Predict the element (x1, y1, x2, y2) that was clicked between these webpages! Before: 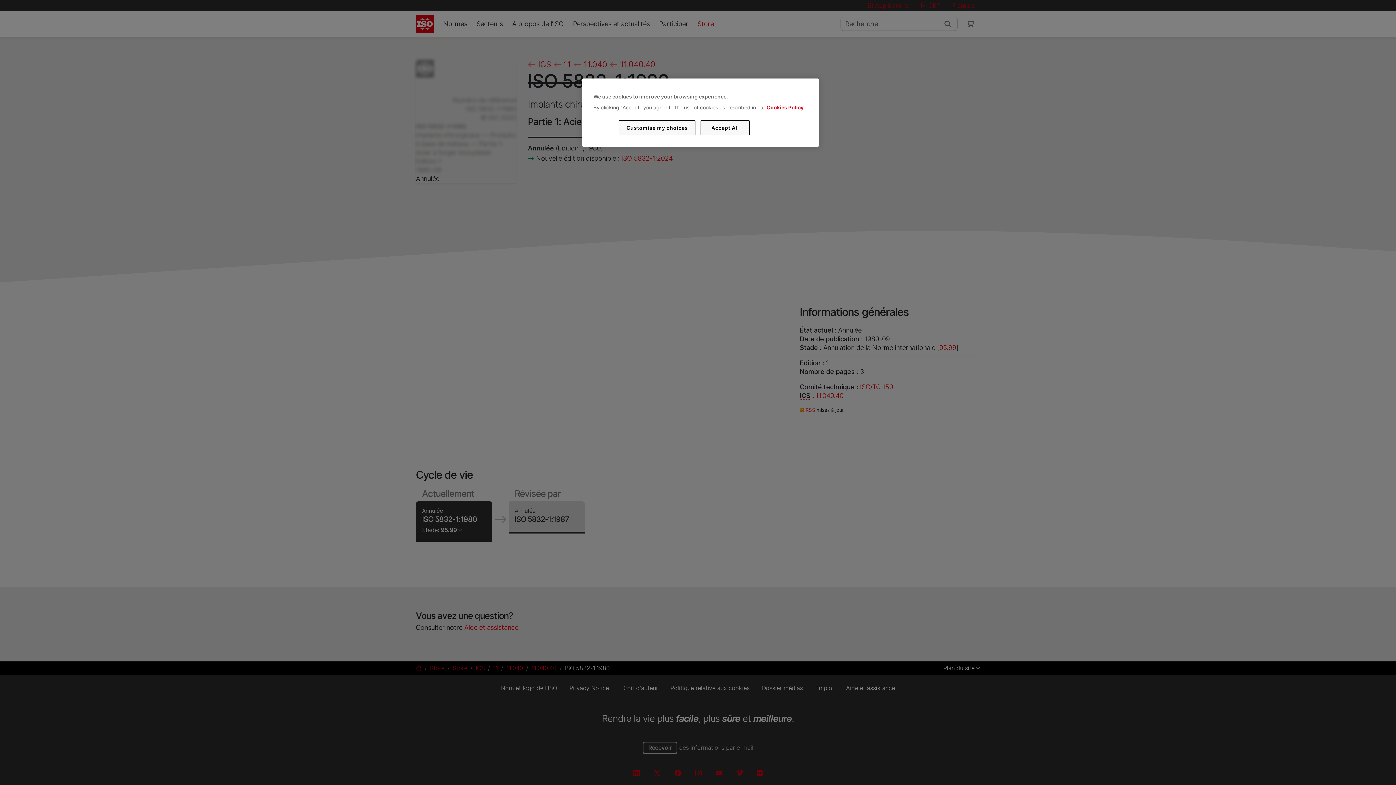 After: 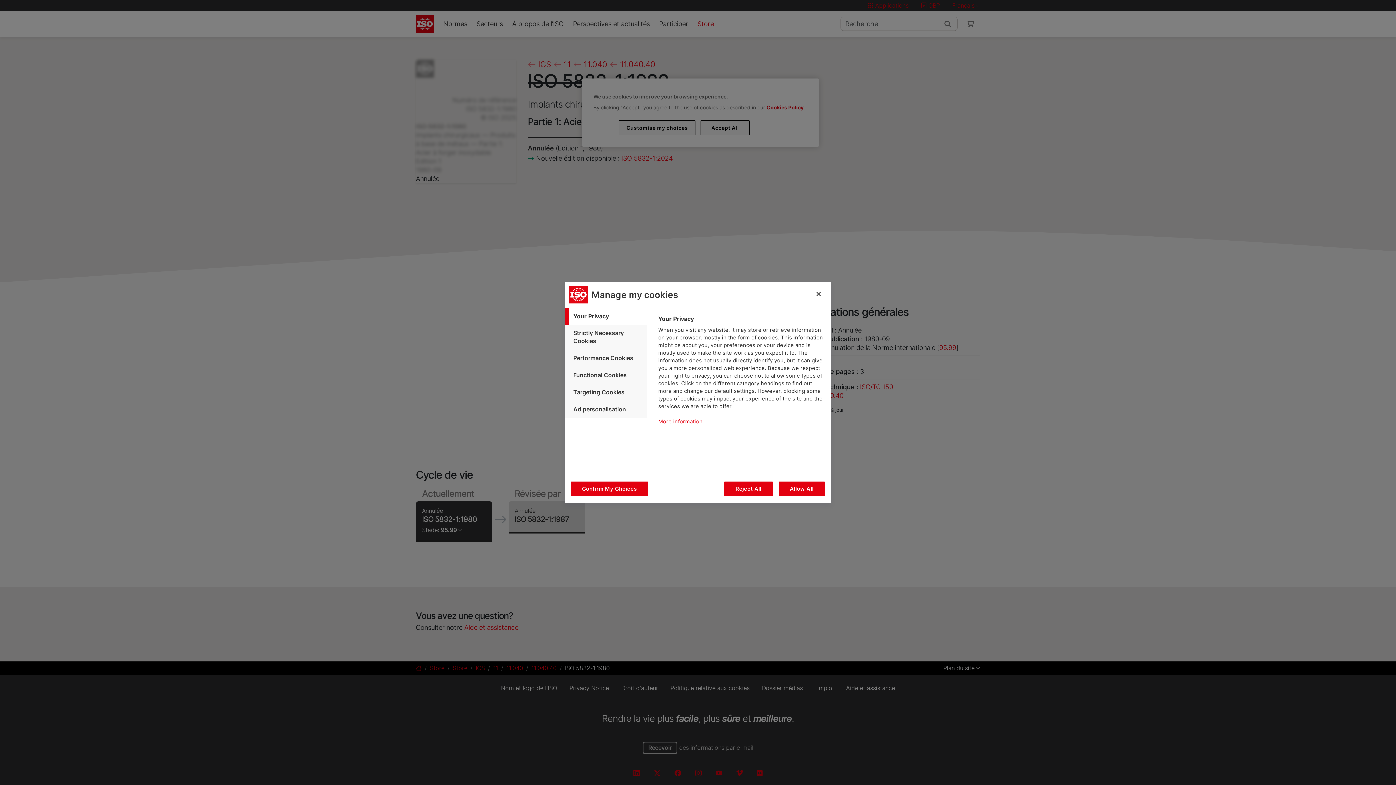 Action: bbox: (619, 120, 695, 135) label: Customise my choices